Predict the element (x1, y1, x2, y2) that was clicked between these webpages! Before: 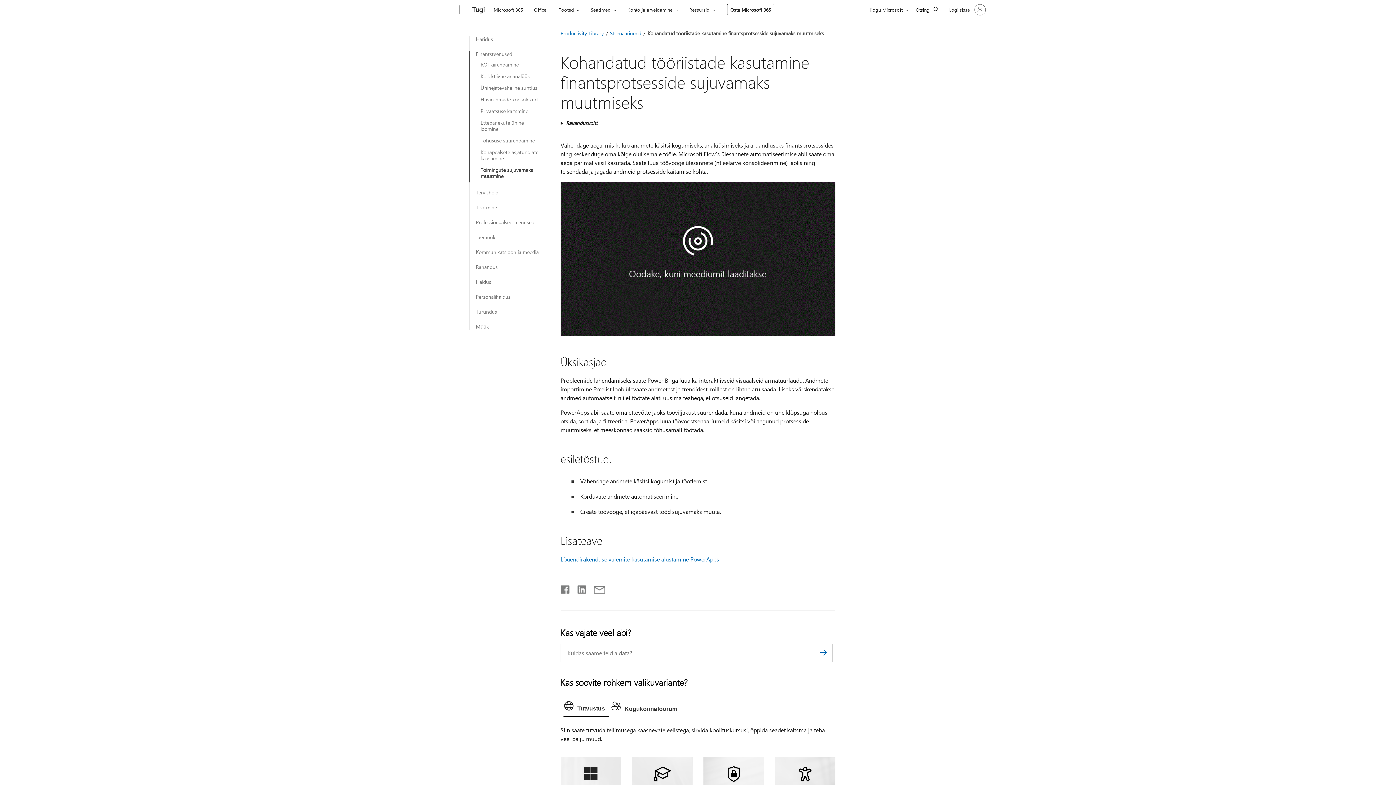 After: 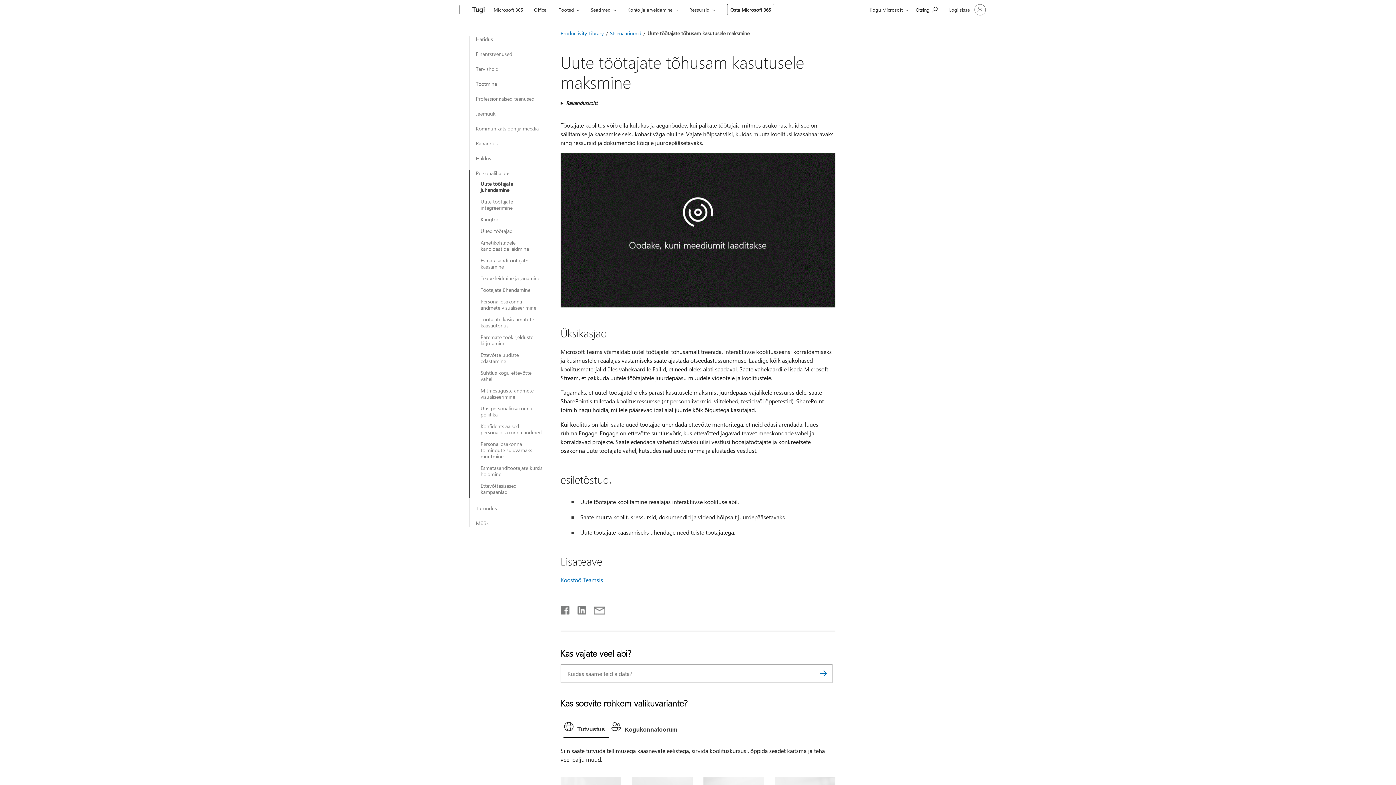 Action: bbox: (476, 293, 553, 299) label: Personalihaldus